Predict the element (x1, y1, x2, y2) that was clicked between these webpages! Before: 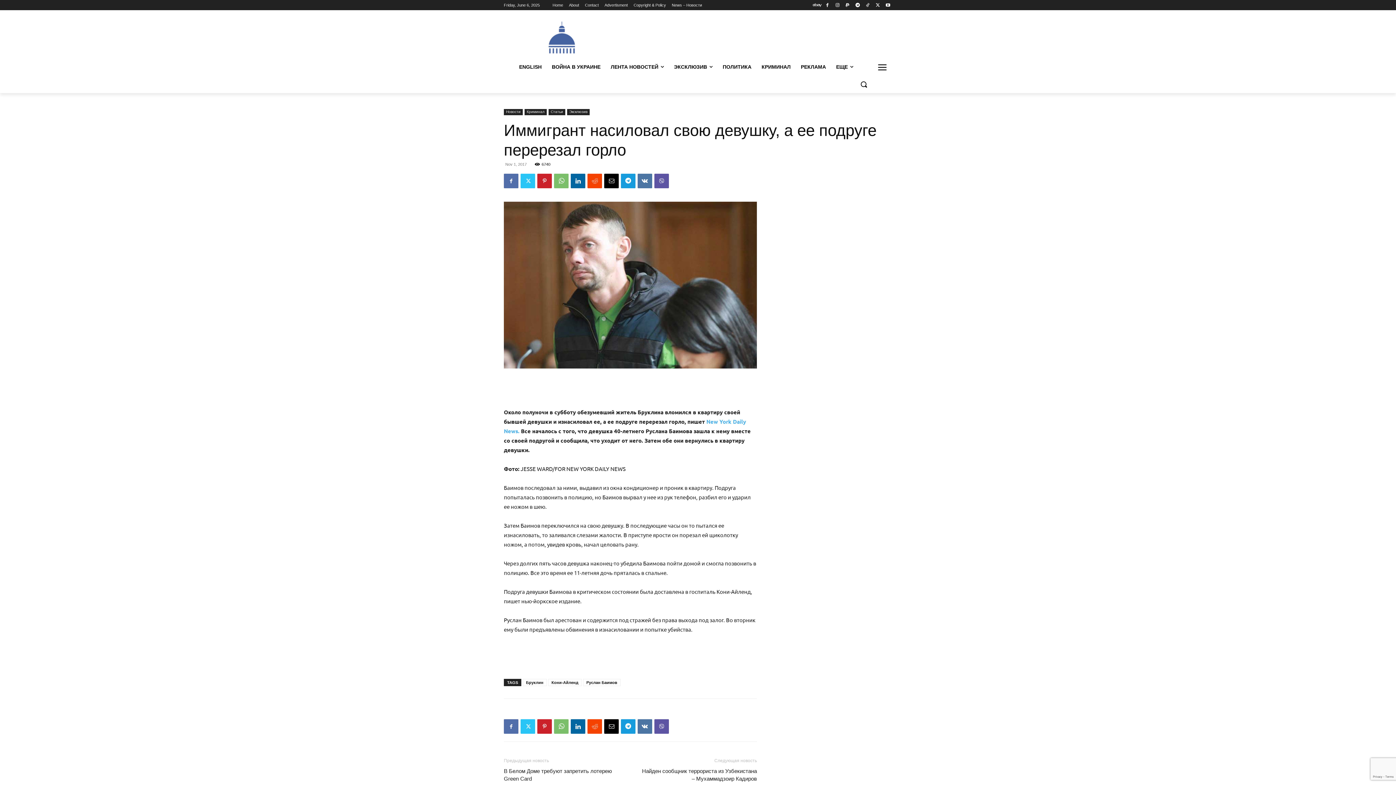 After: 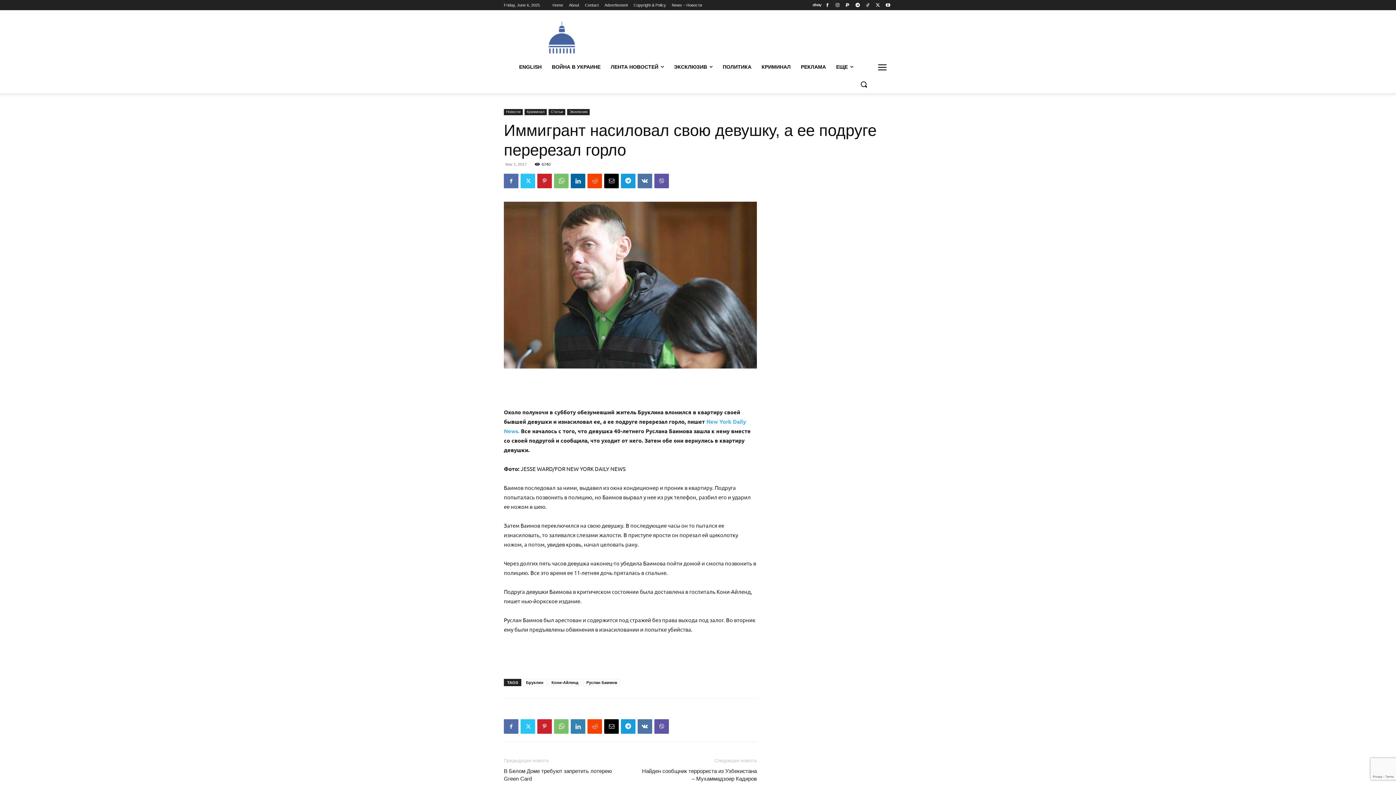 Action: bbox: (570, 719, 585, 734)